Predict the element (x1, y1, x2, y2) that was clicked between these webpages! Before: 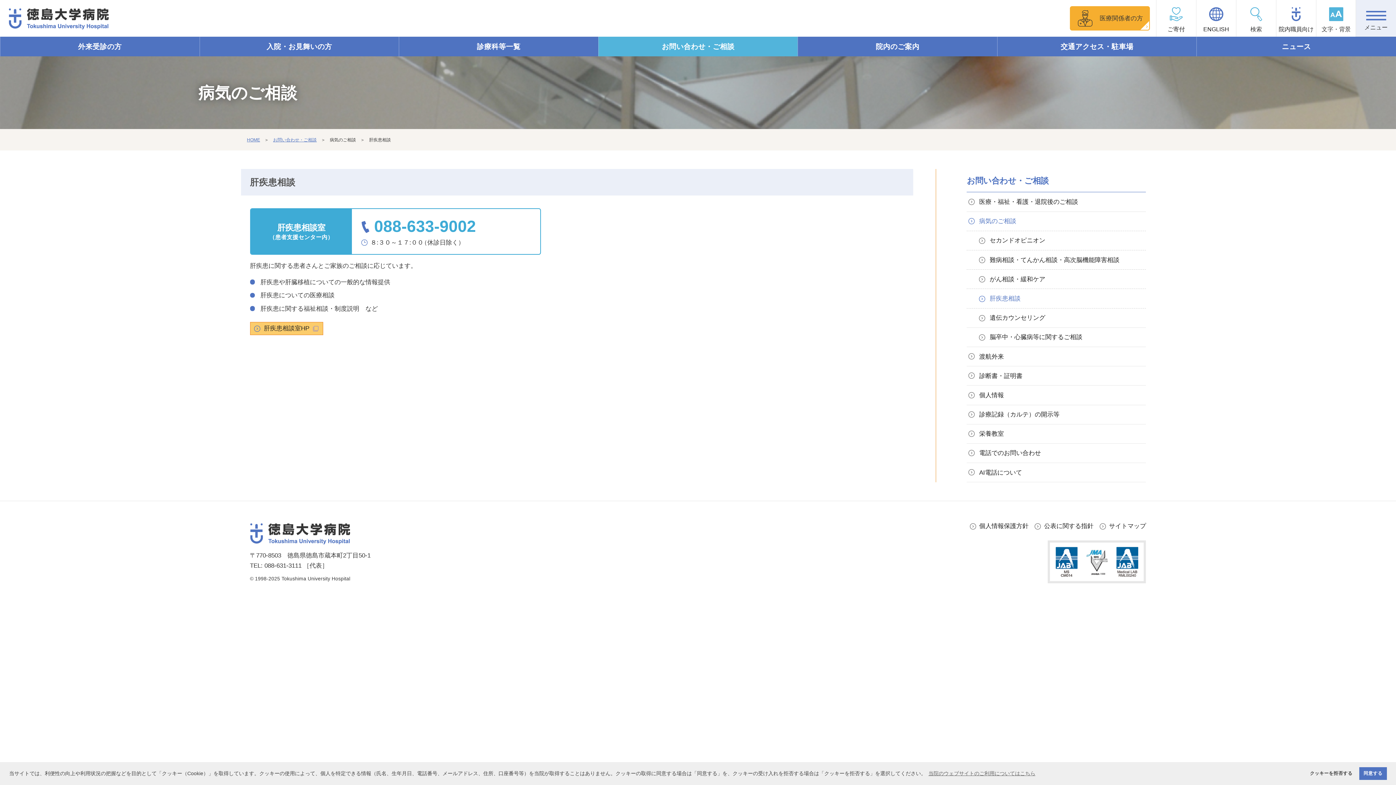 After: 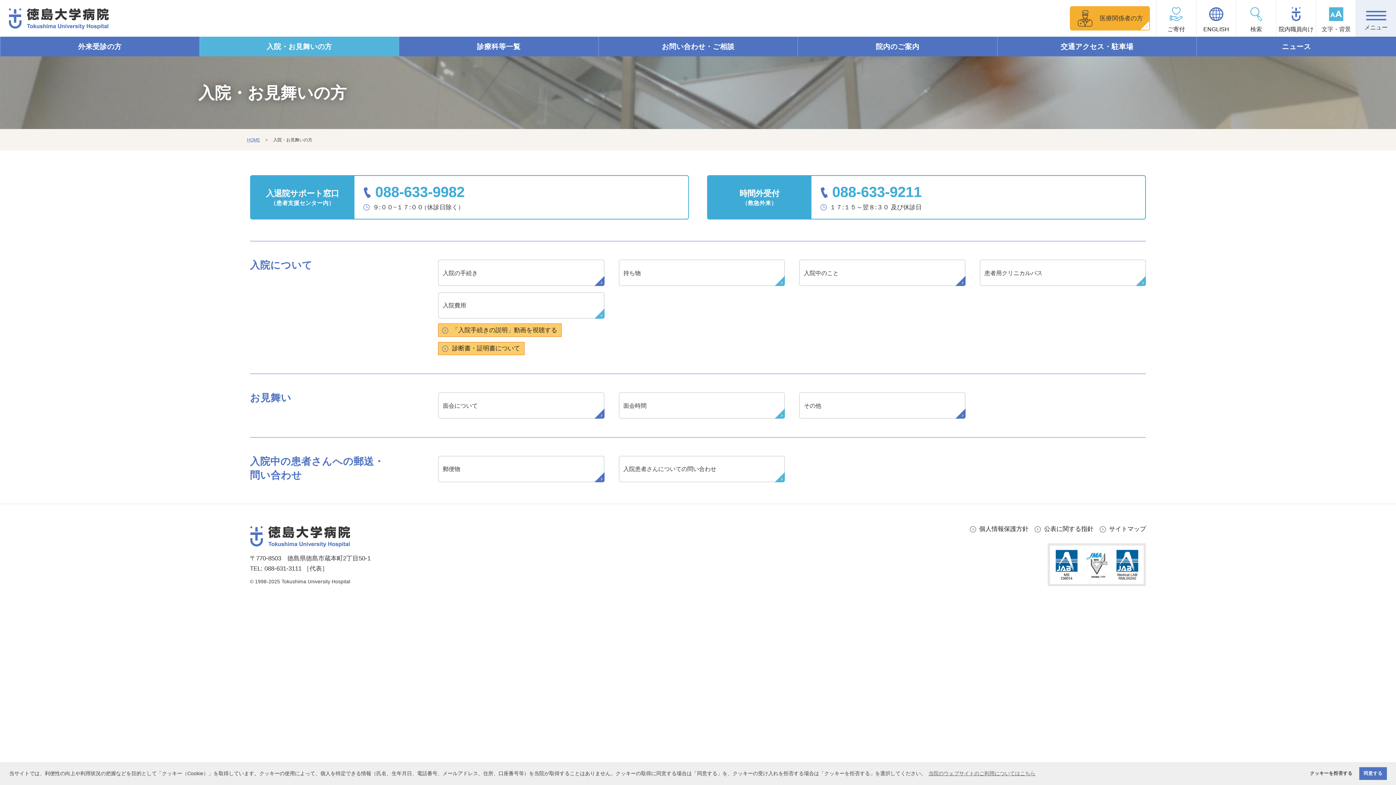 Action: label: 入院・お見舞いの方 bbox: (199, 36, 398, 56)